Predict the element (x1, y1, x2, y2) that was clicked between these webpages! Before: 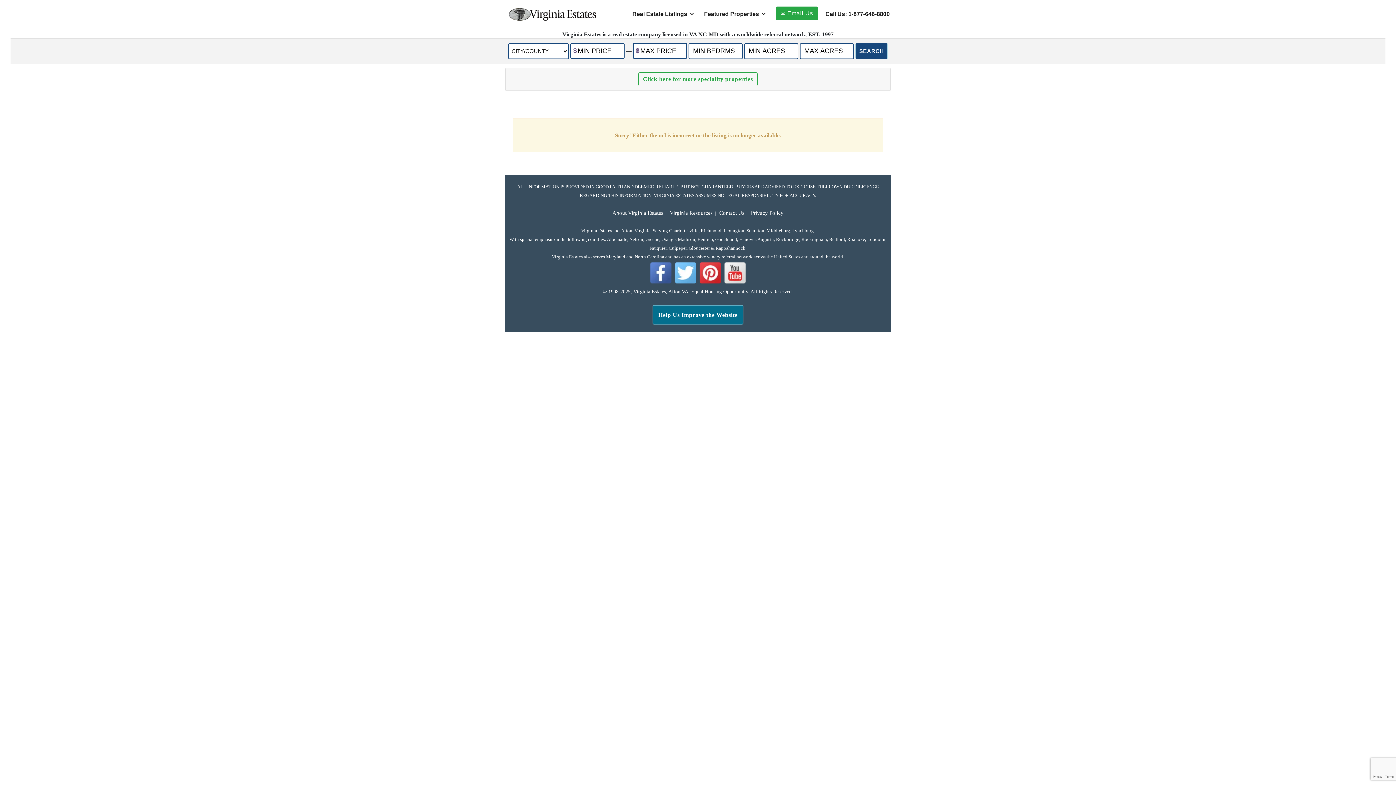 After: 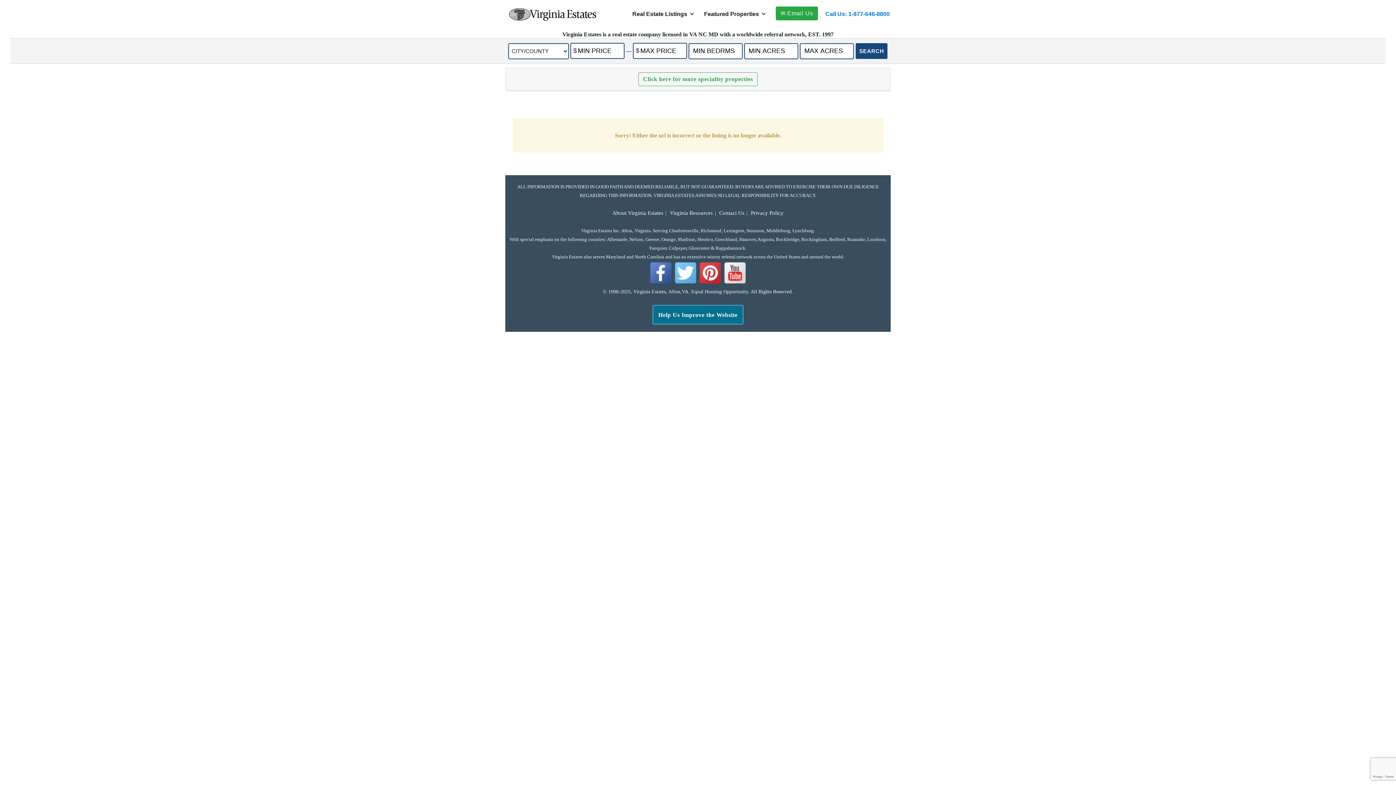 Action: label: Call Us: 1-877-646-8800 bbox: (821, 6, 893, 21)